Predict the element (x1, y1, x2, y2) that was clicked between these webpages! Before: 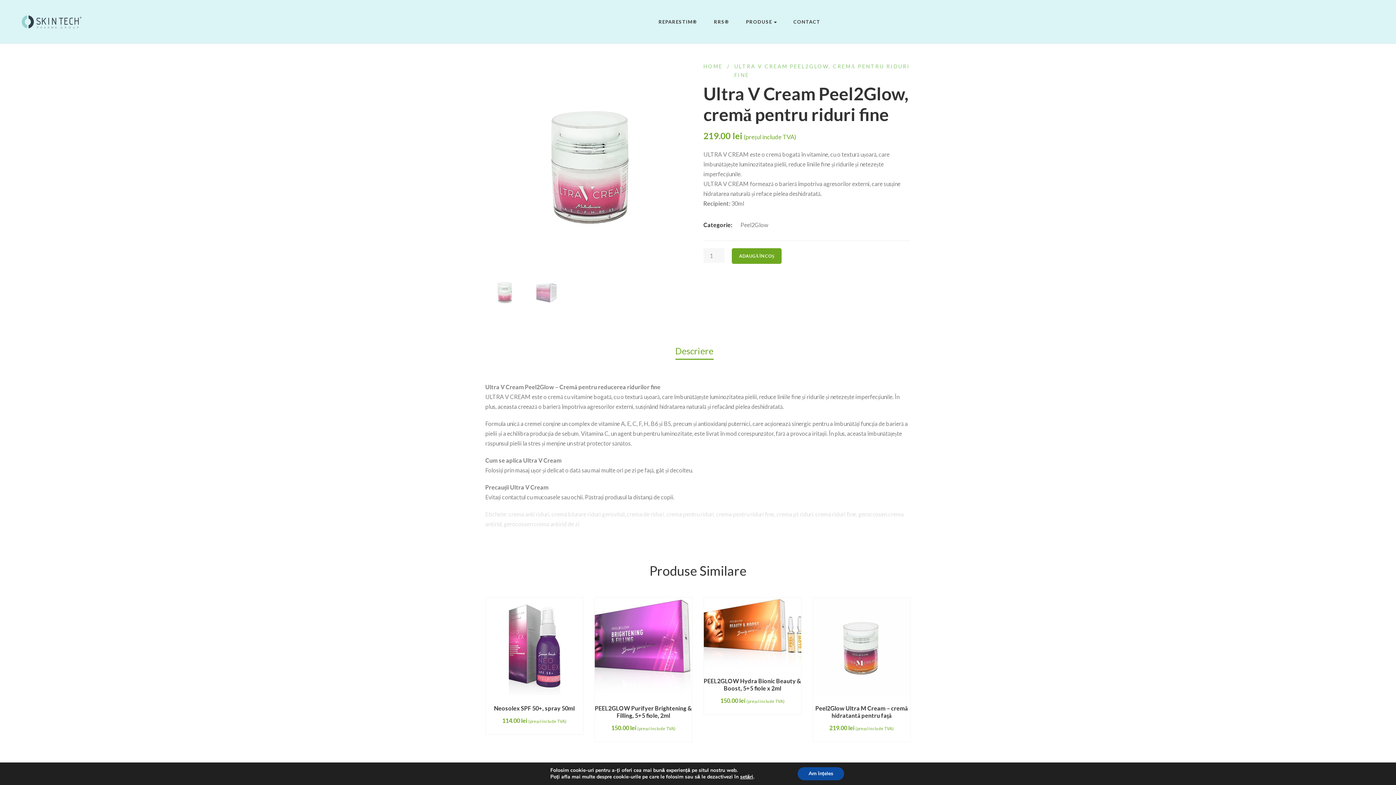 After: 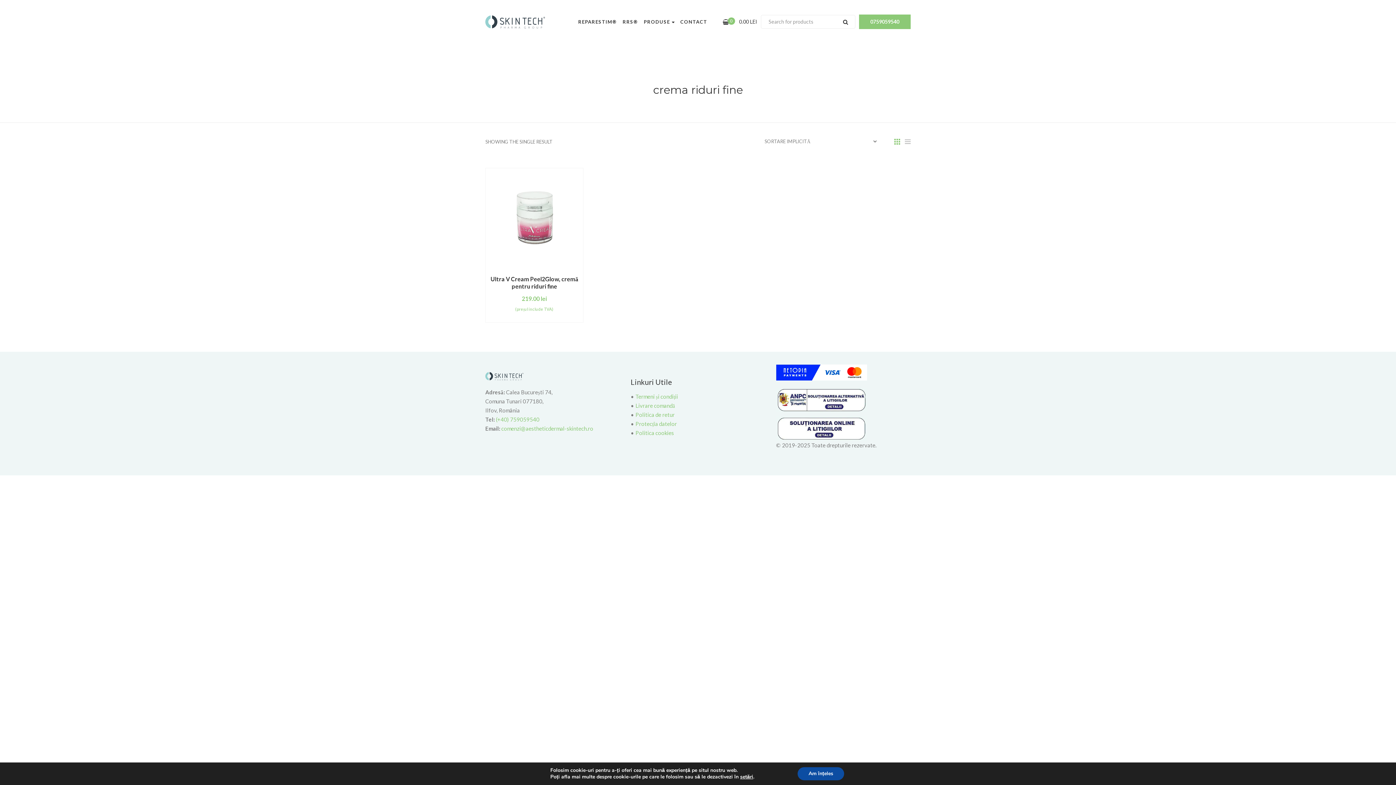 Action: label: crema riduri fine bbox: (815, 510, 856, 517)